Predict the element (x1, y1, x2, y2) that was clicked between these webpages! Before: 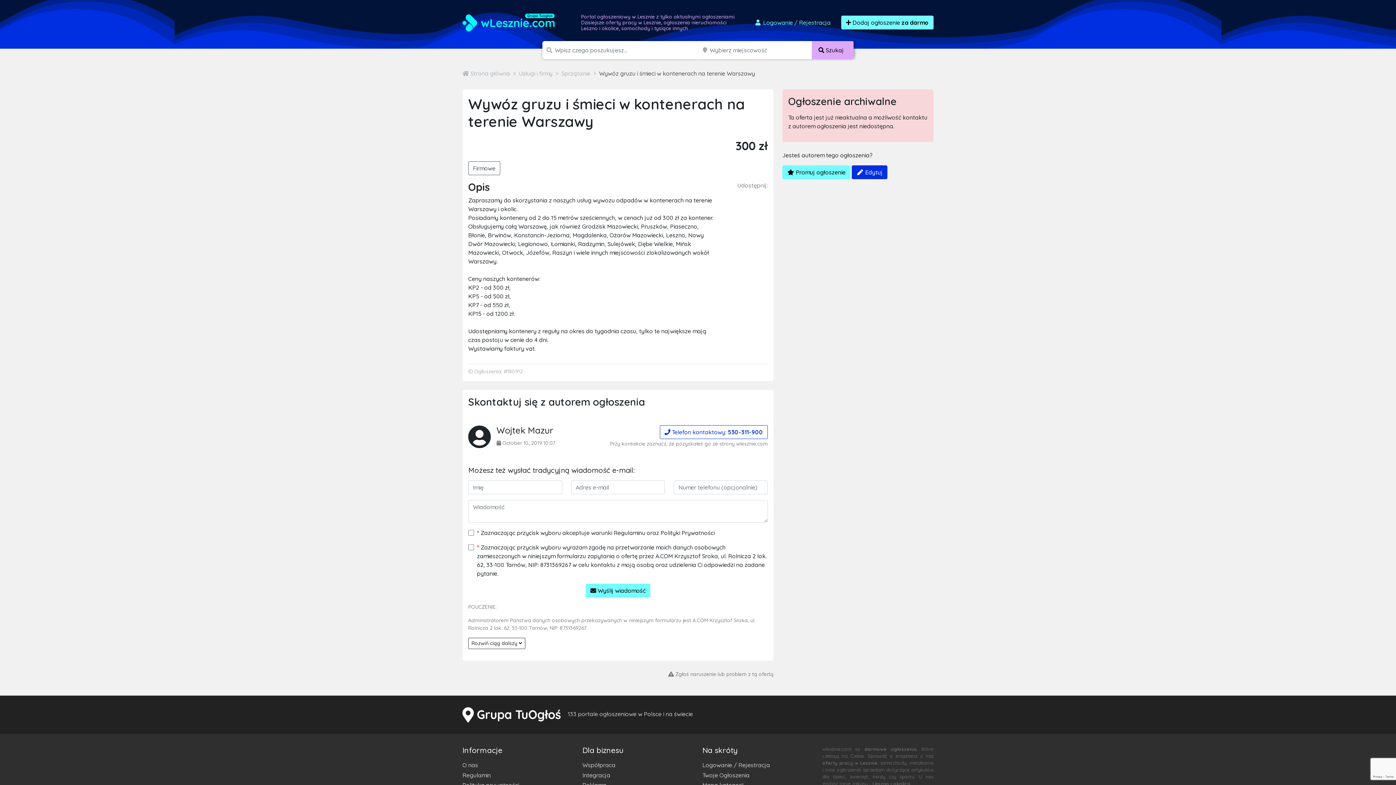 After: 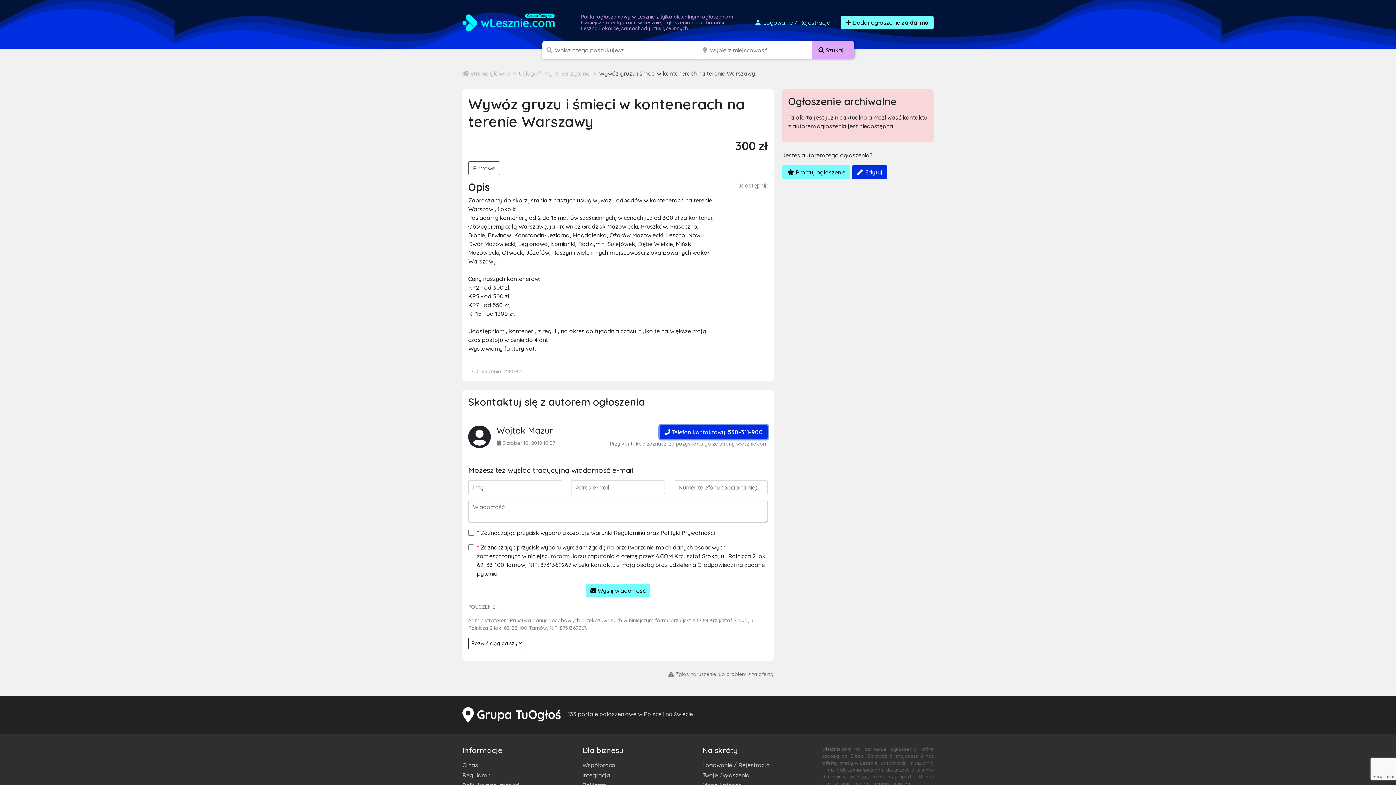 Action: label:  Telefon kontaktowy: 530-311-900 bbox: (660, 425, 768, 439)